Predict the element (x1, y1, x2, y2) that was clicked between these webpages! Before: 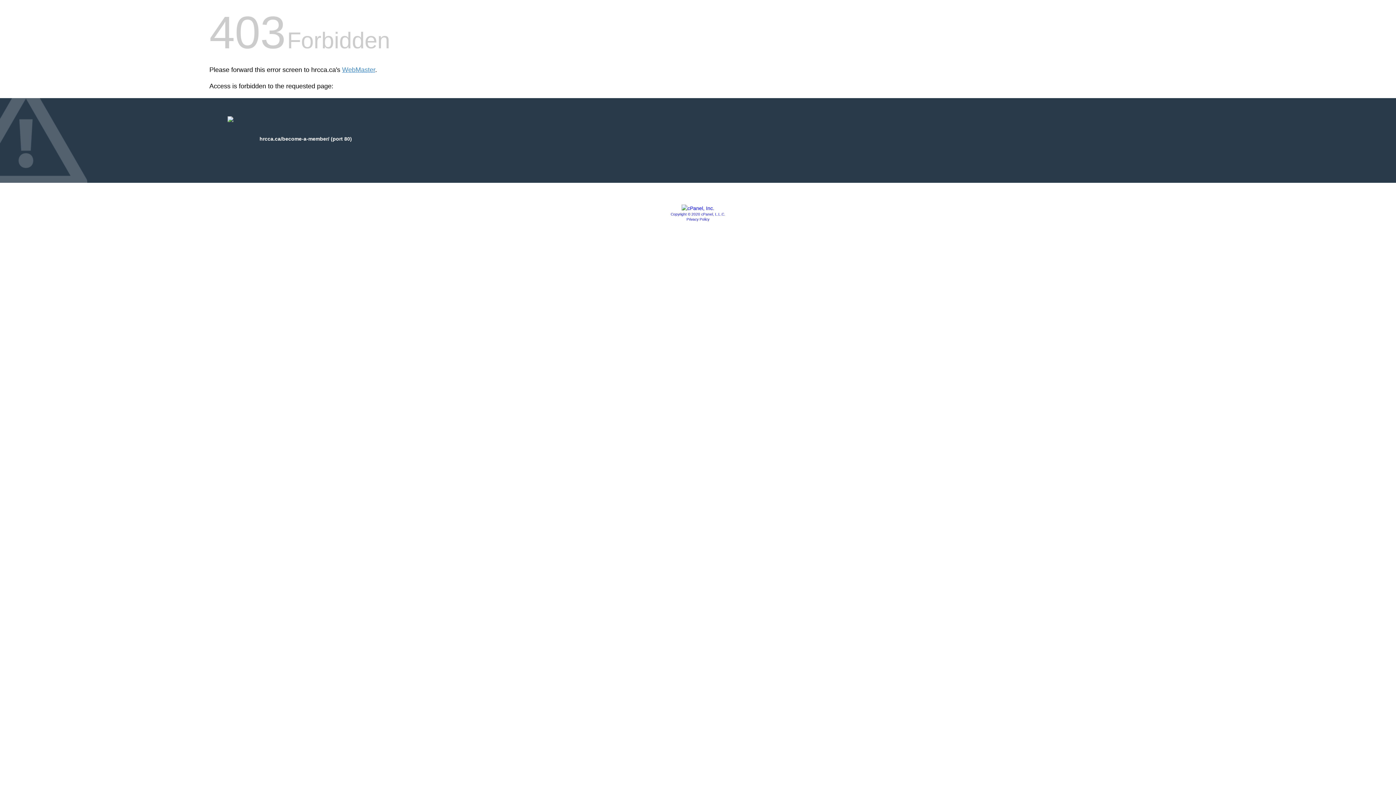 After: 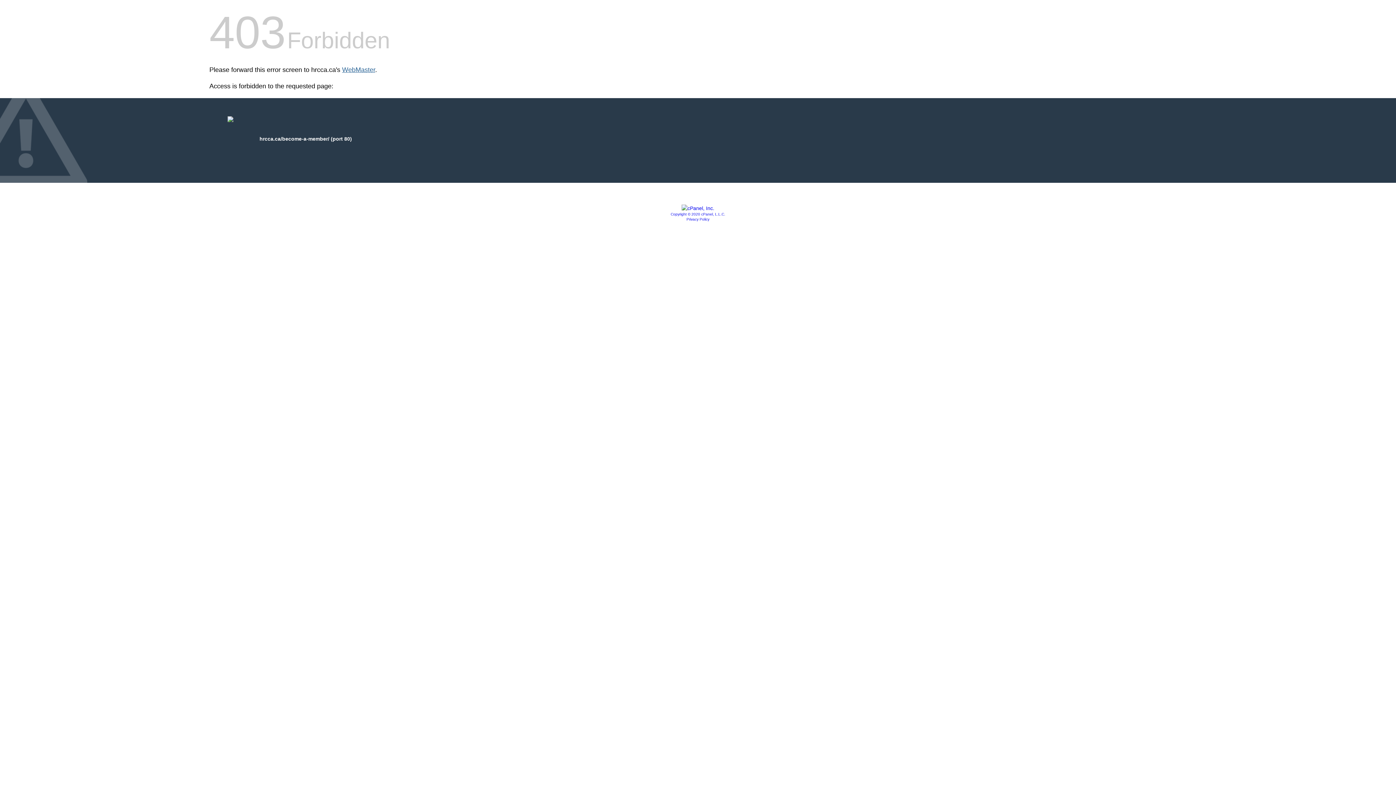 Action: label: WebMaster bbox: (342, 66, 375, 73)